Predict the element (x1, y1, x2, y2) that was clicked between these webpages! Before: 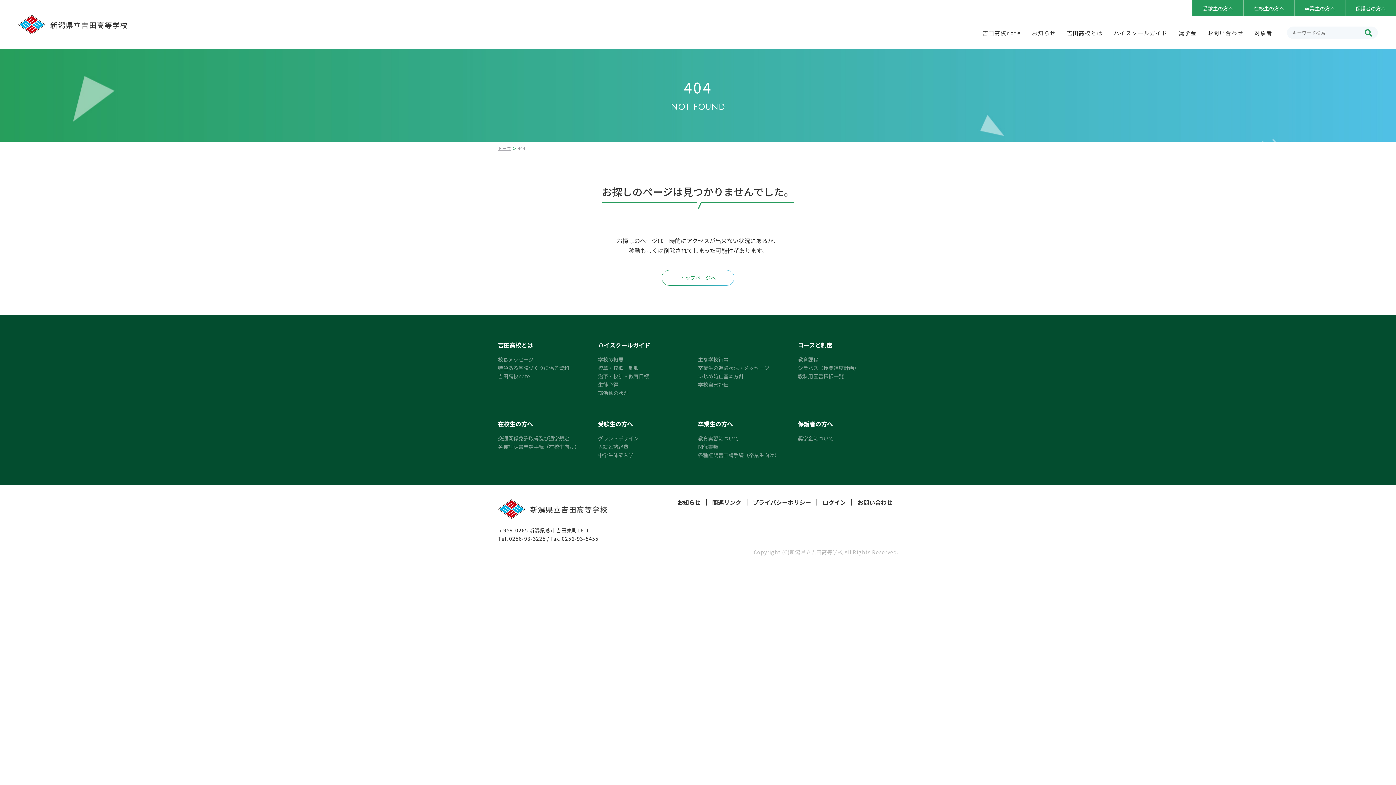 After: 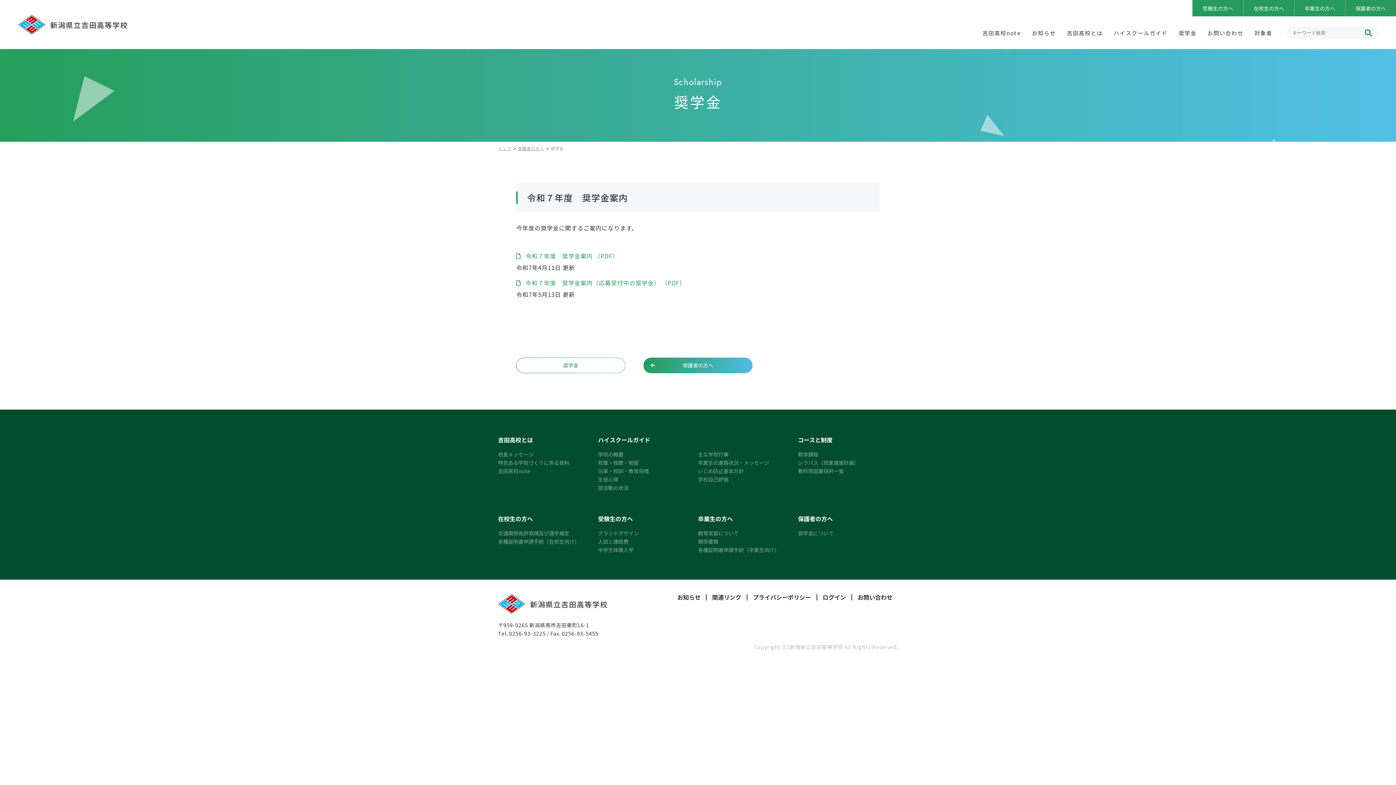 Action: bbox: (798, 434, 833, 442) label: 奨学金について